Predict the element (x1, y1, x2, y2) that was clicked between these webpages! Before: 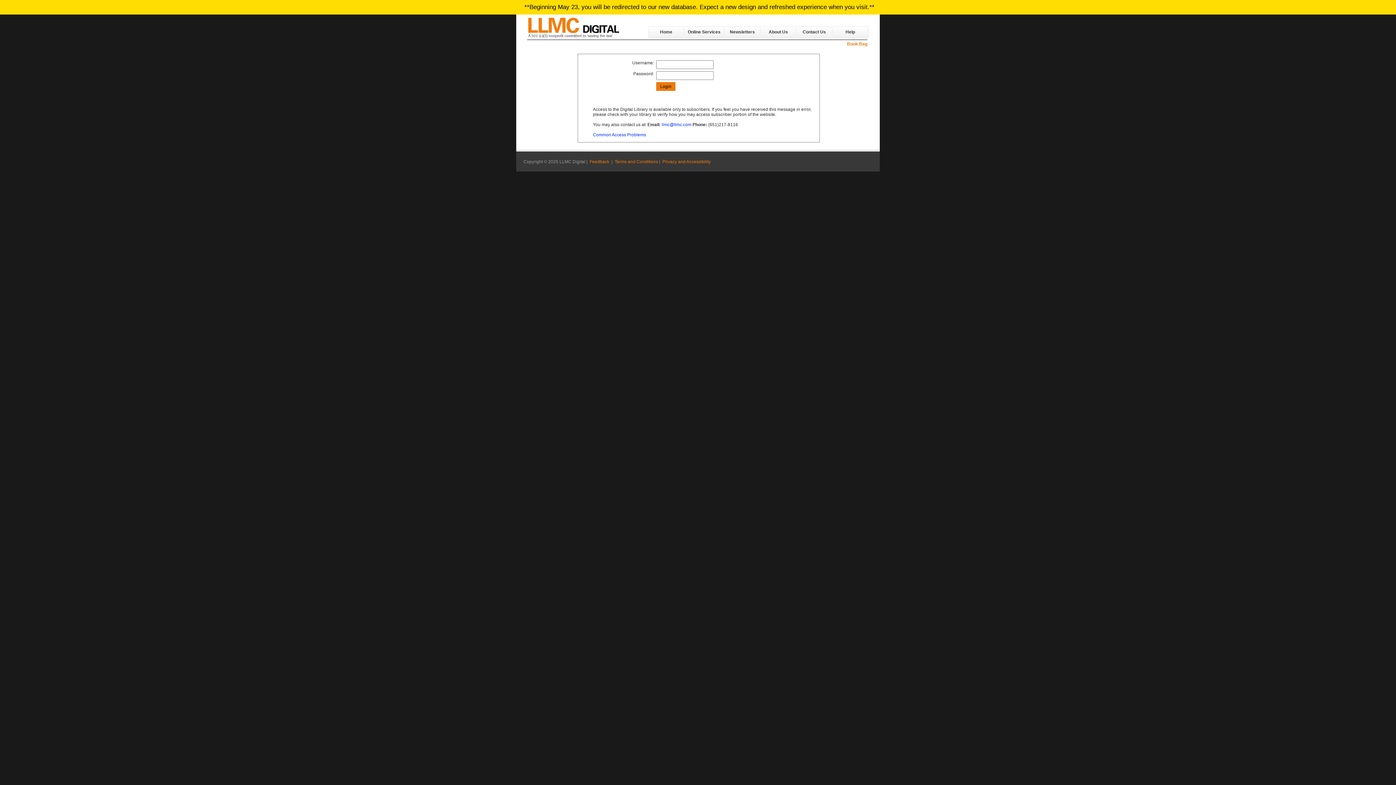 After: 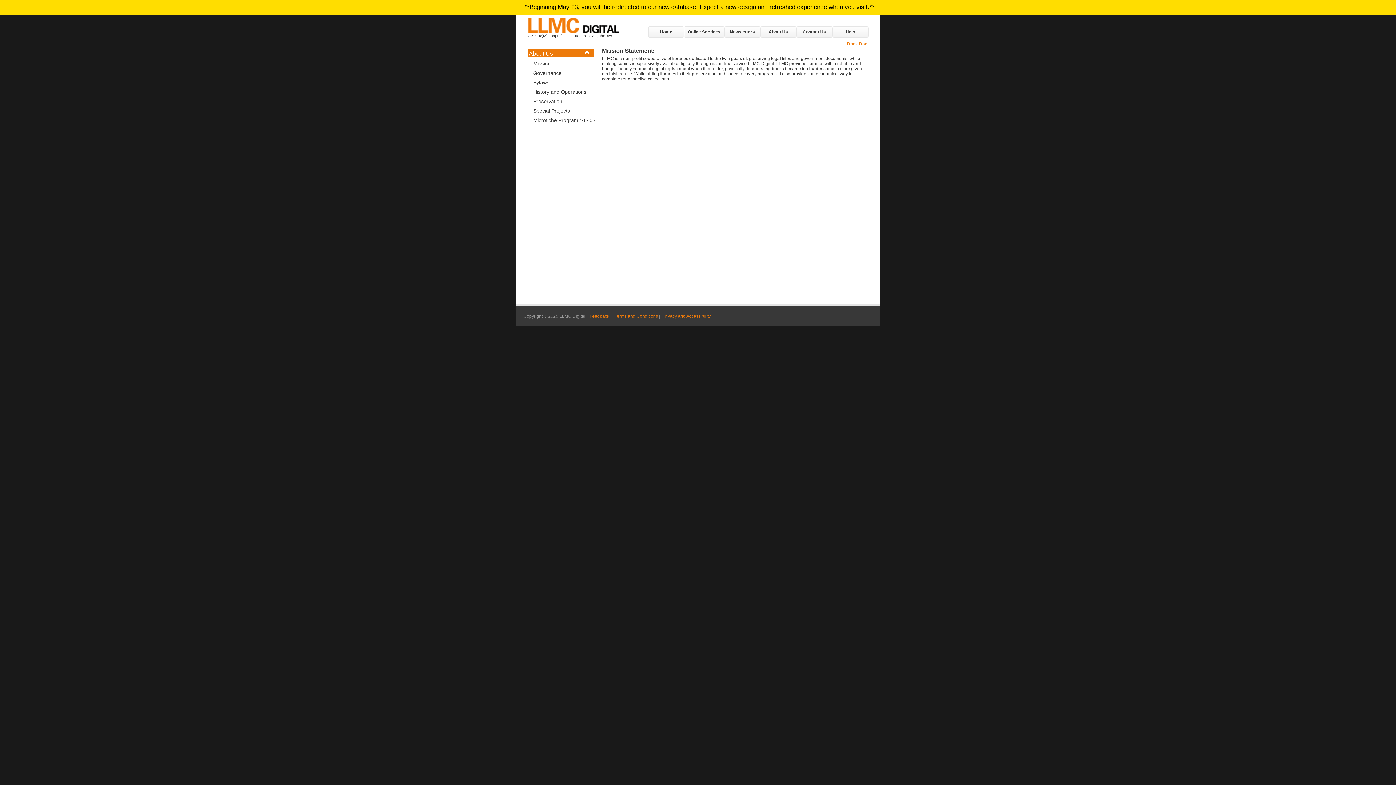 Action: label: About Us bbox: (760, 26, 796, 37)